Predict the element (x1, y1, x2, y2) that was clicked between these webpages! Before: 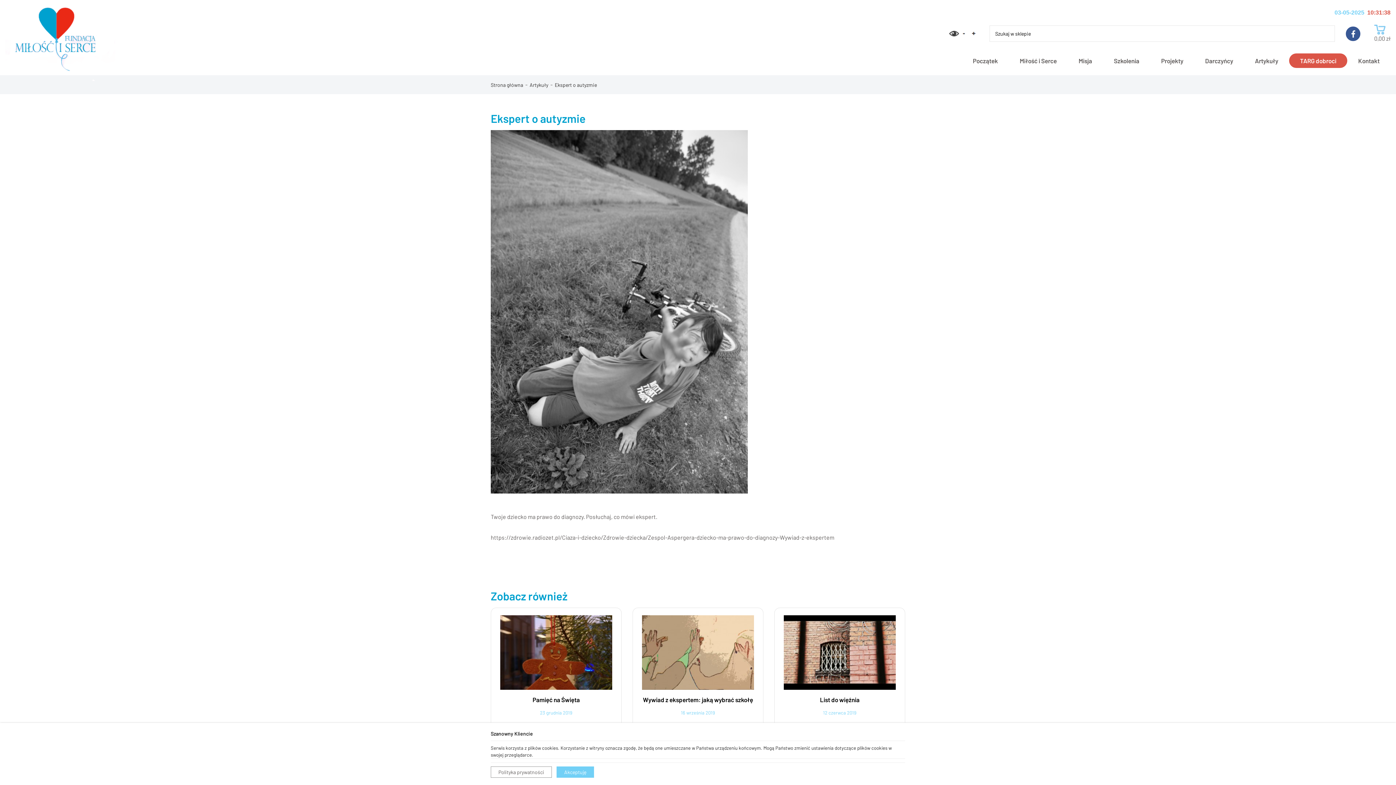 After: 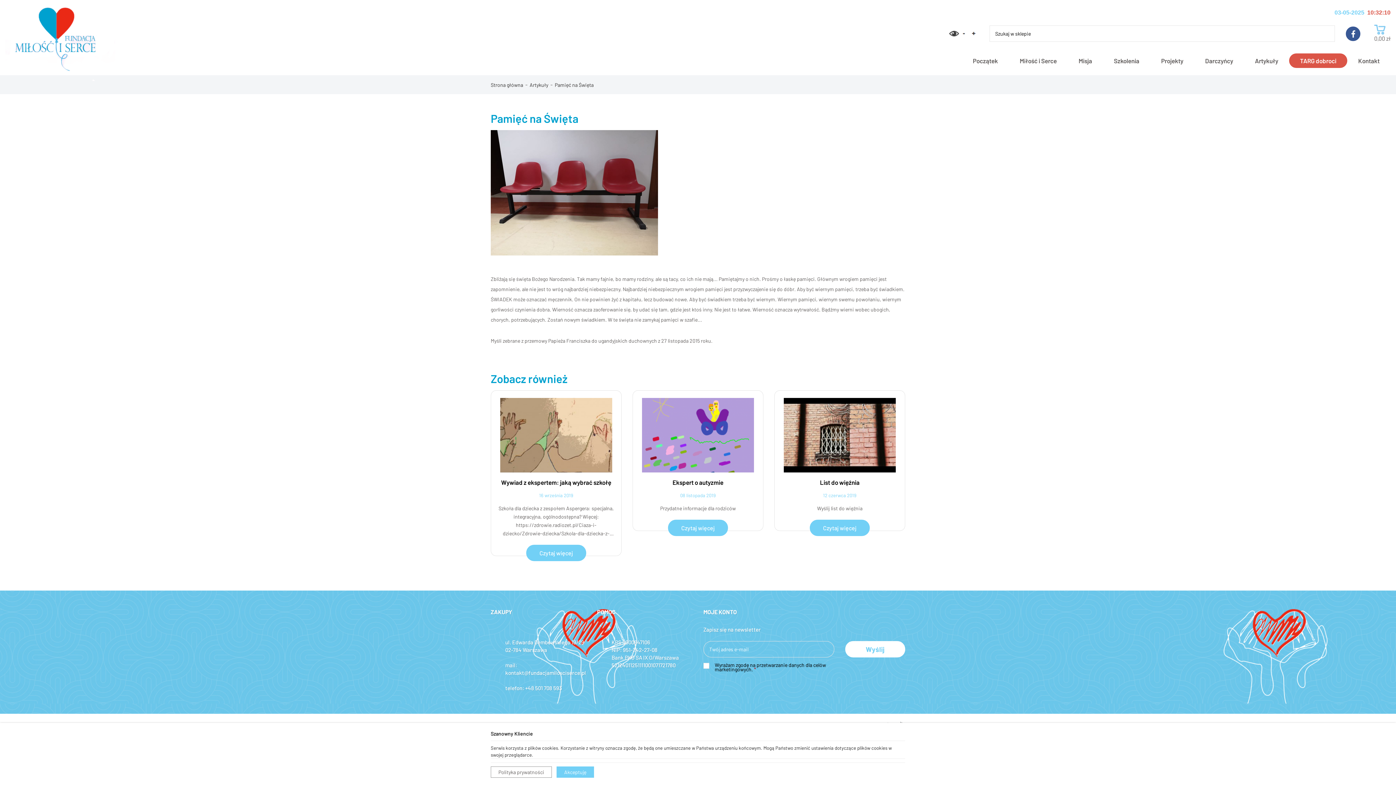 Action: bbox: (500, 648, 612, 655)